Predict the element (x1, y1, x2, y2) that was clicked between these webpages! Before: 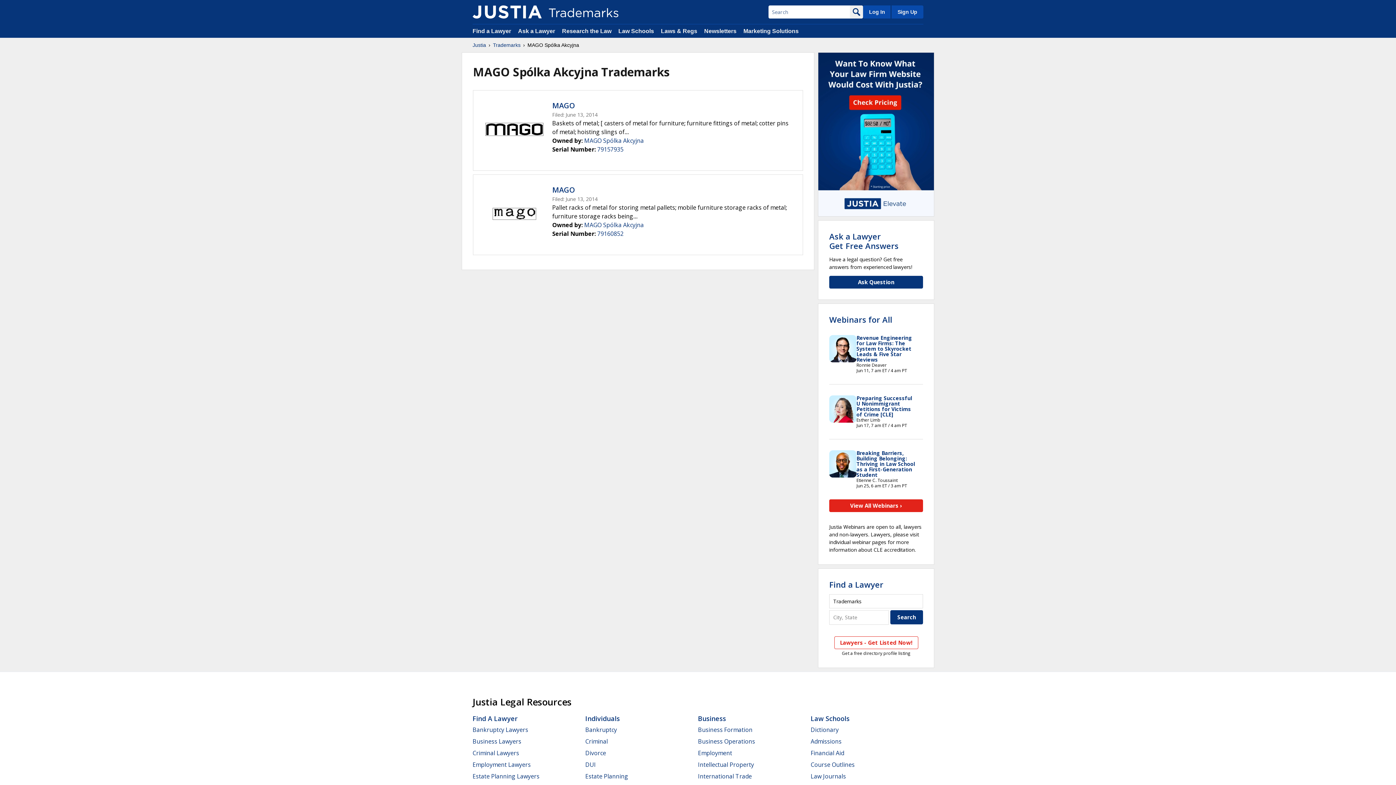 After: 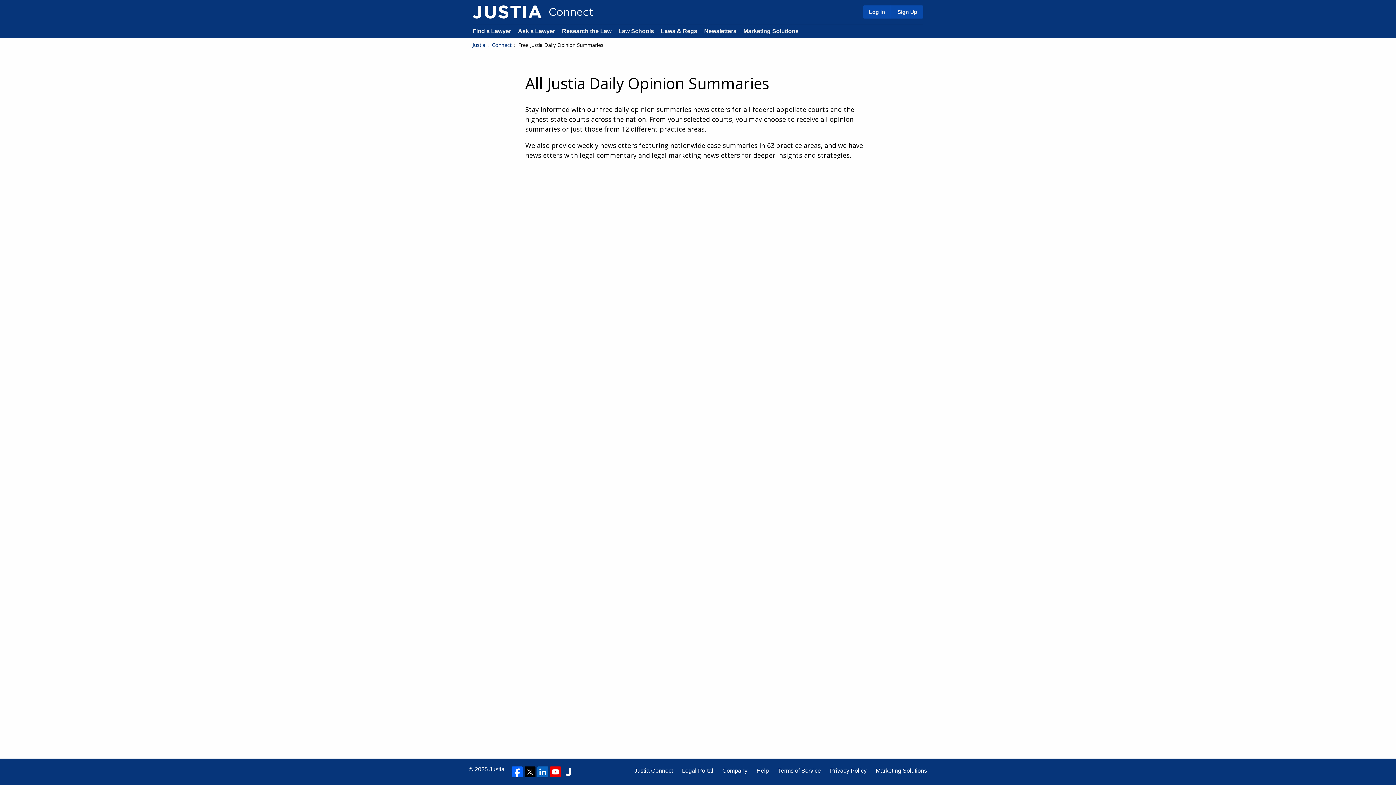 Action: bbox: (704, 28, 736, 34) label: Newsletters